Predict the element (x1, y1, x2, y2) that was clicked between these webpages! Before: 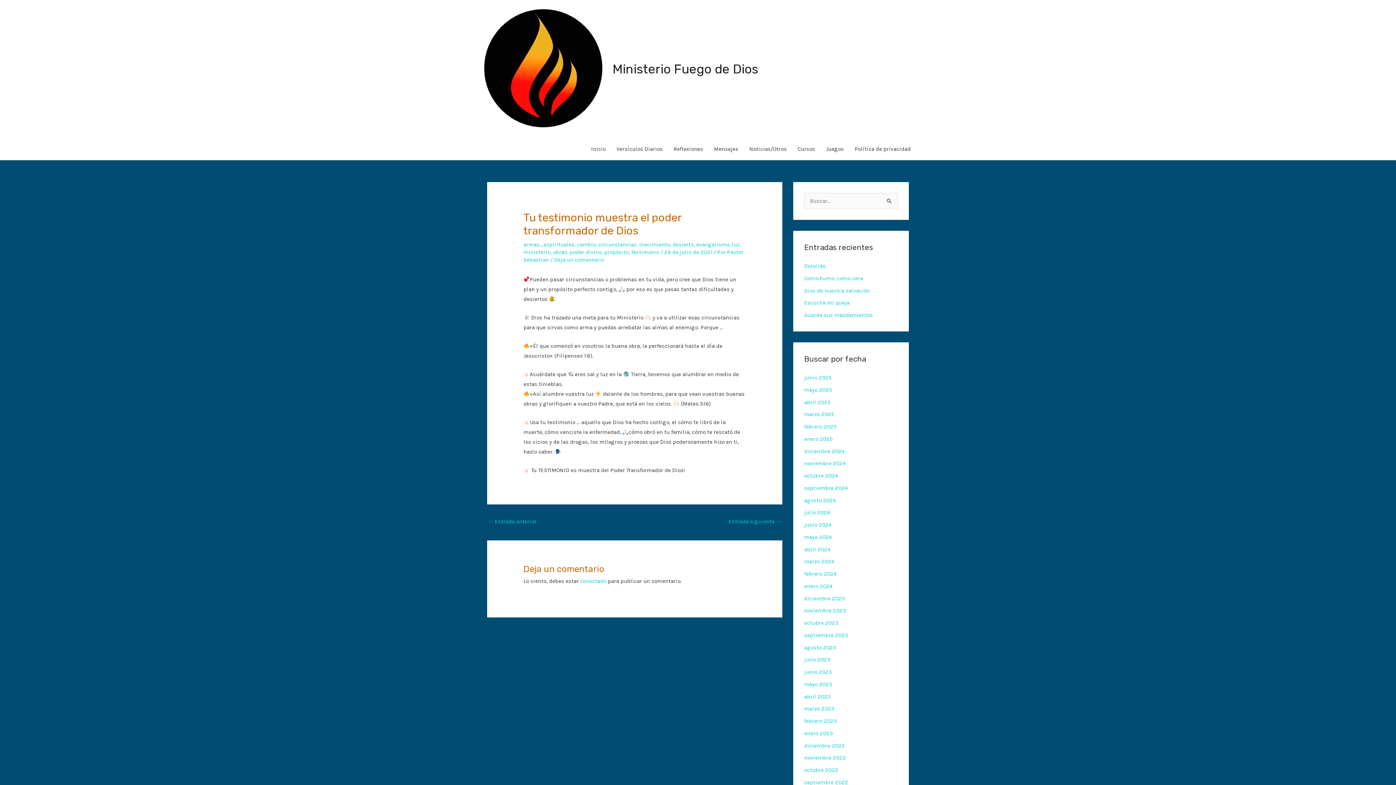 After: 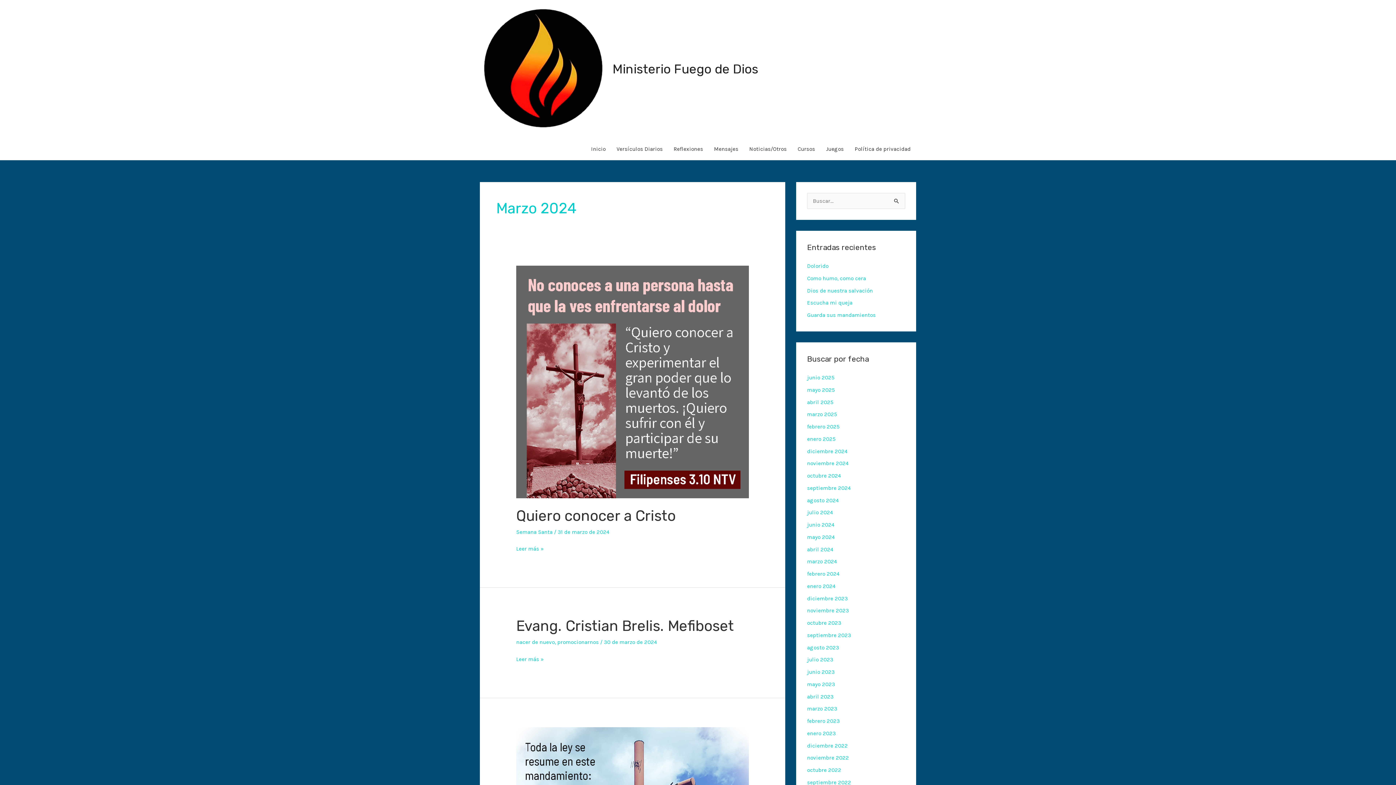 Action: bbox: (804, 558, 834, 565) label: marzo 2024